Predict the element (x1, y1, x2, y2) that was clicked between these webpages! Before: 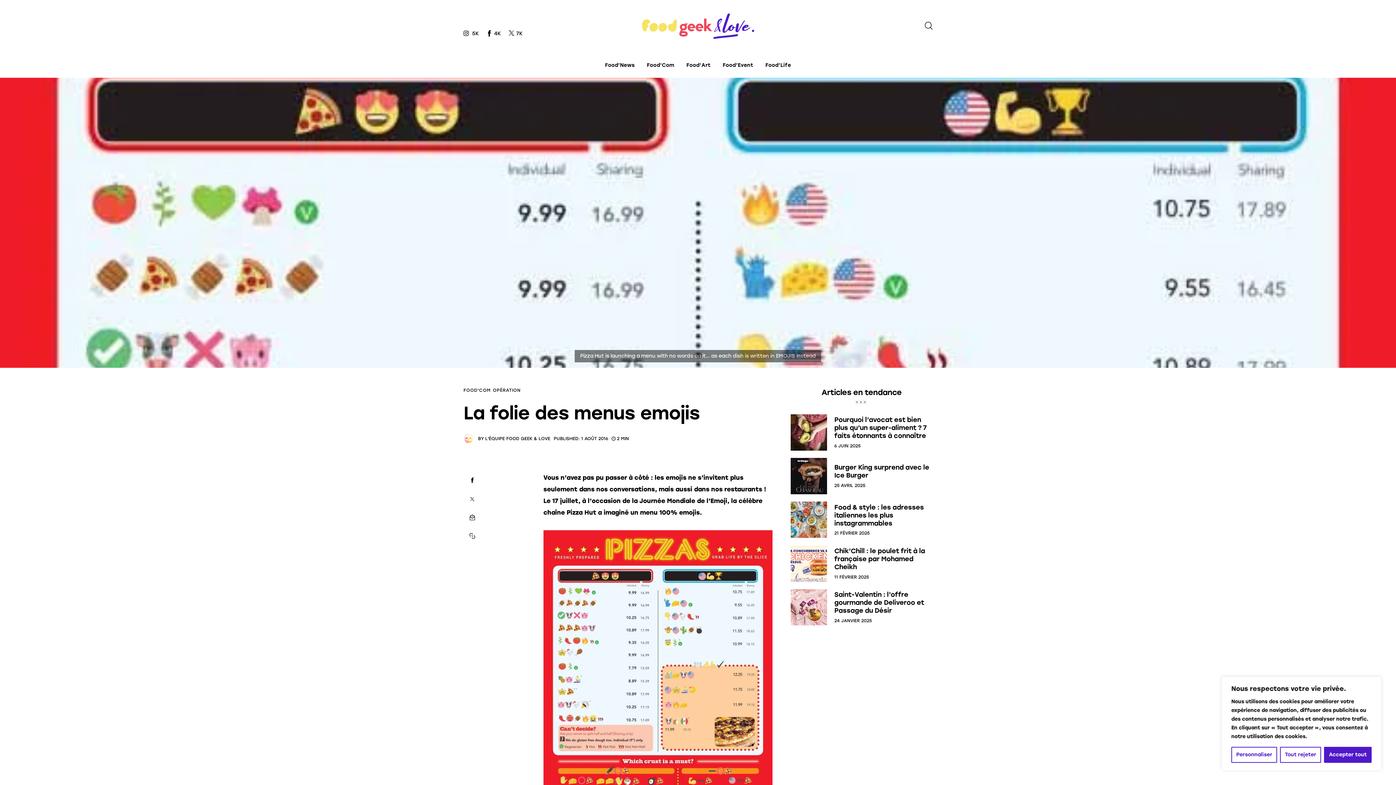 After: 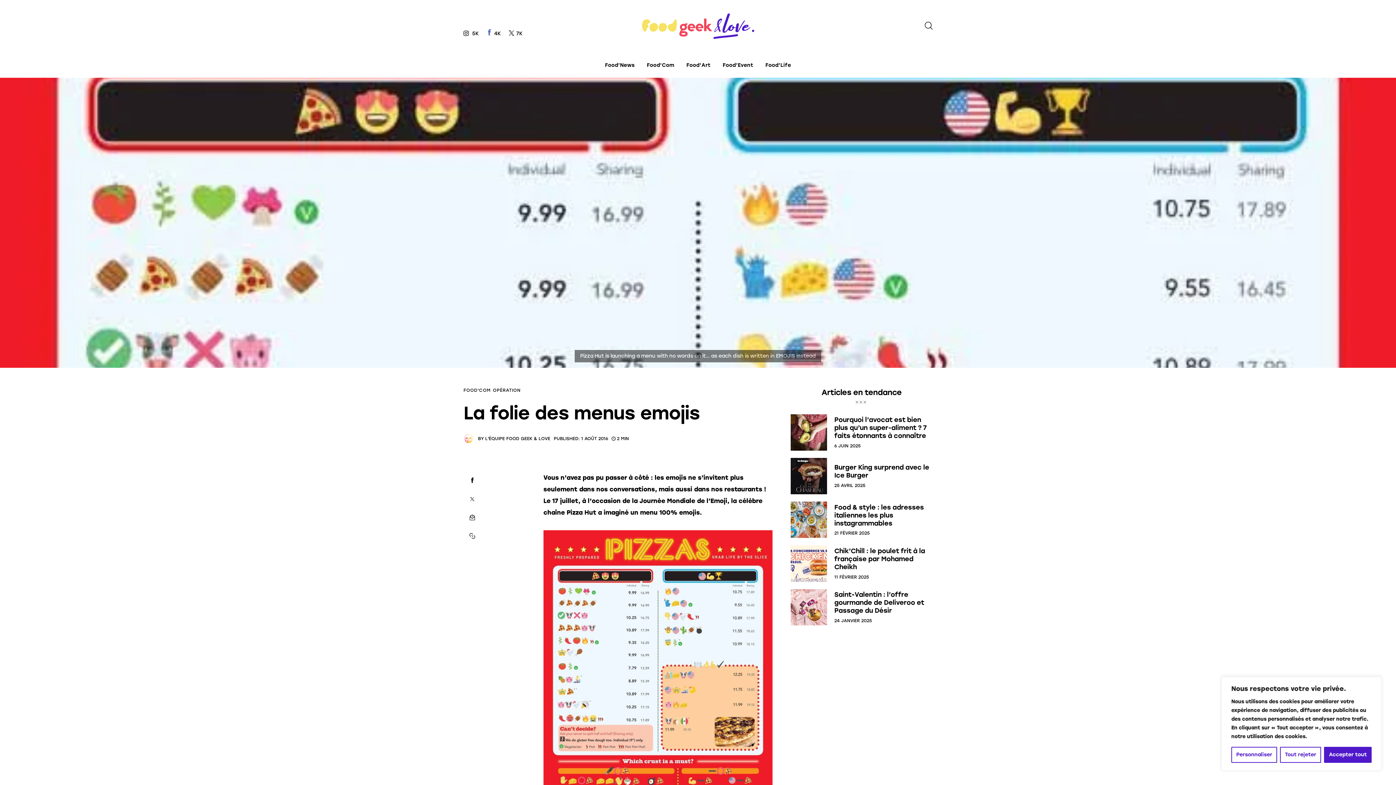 Action: label: Facebook bbox: (485, 28, 502, 37)